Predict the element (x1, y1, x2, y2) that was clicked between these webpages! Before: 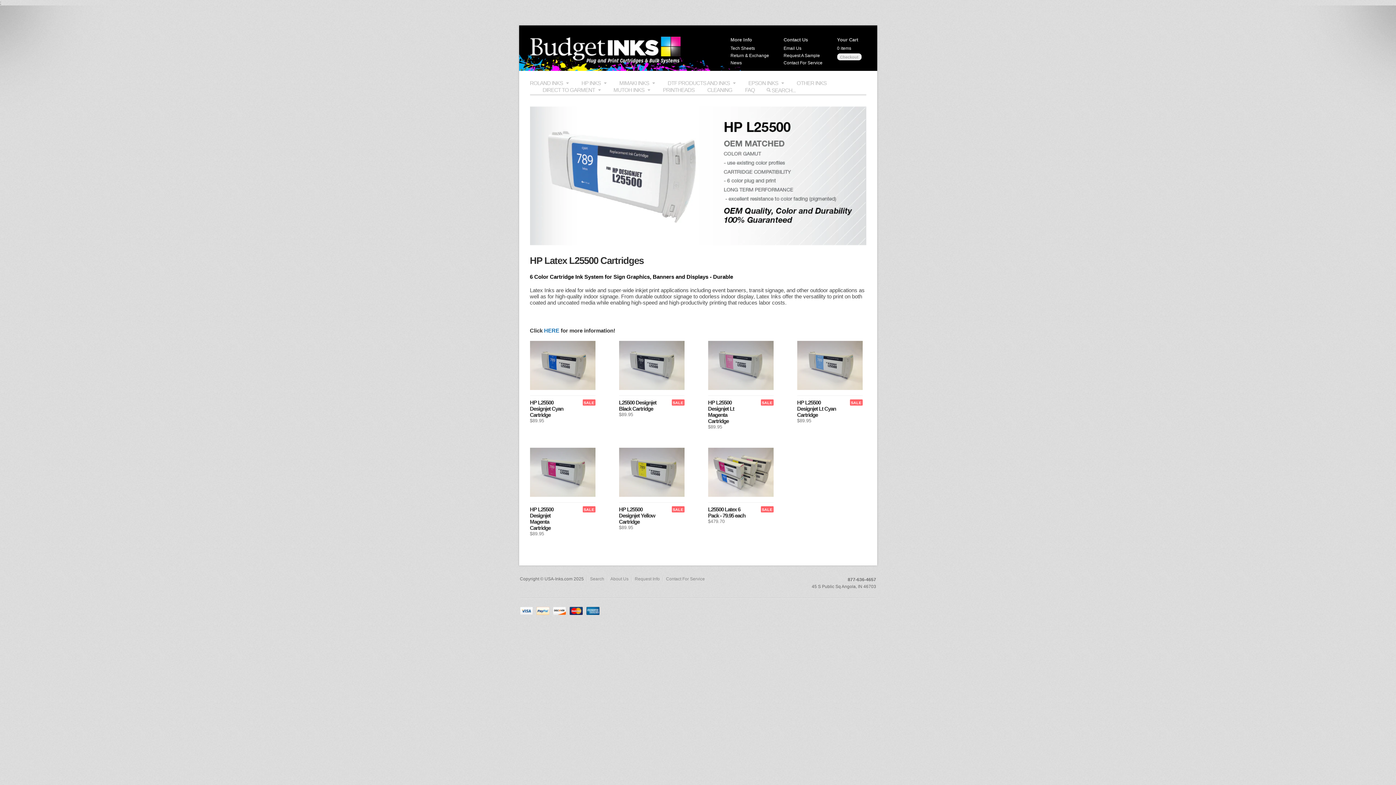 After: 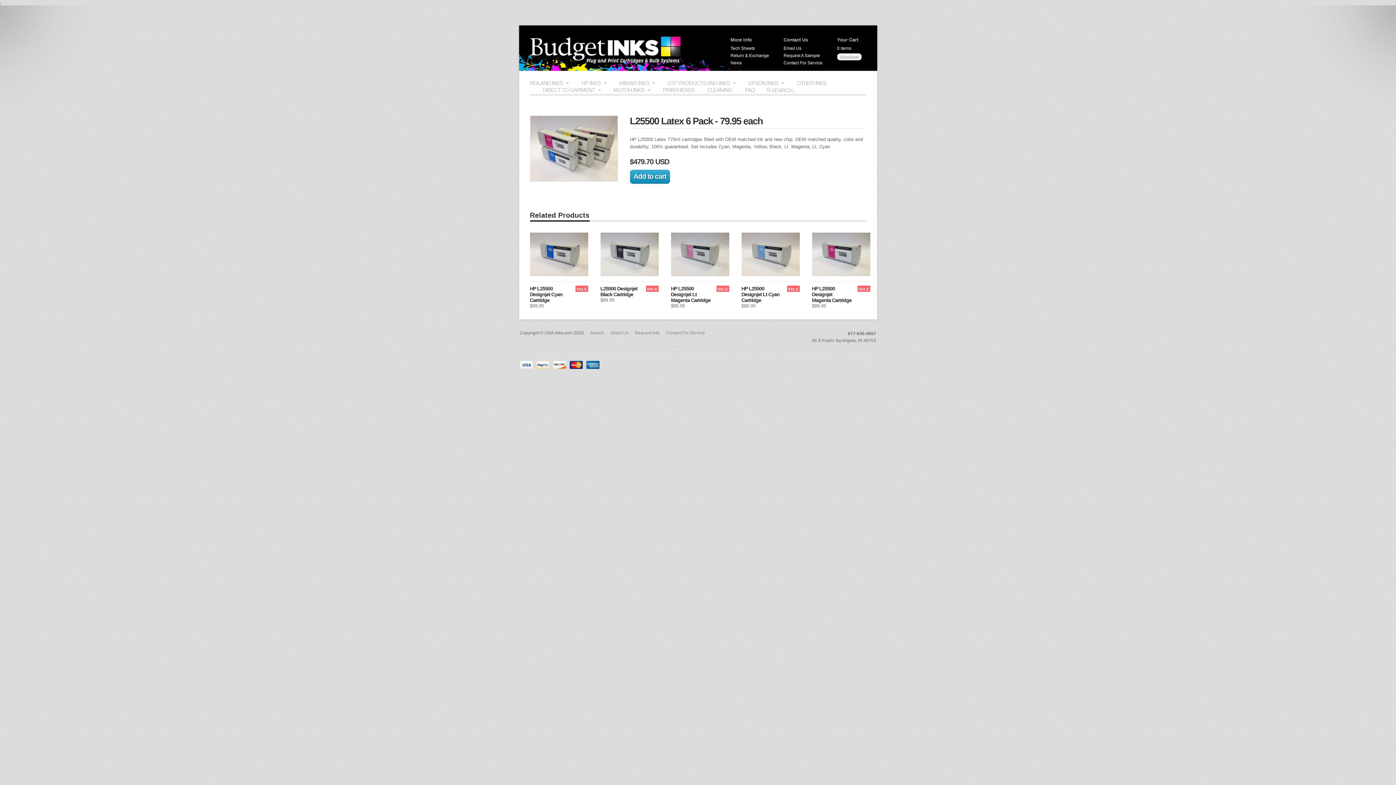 Action: bbox: (708, 448, 773, 524) label: SALE
L25500 Latex 6 Pack - 79.95 each
$479.70